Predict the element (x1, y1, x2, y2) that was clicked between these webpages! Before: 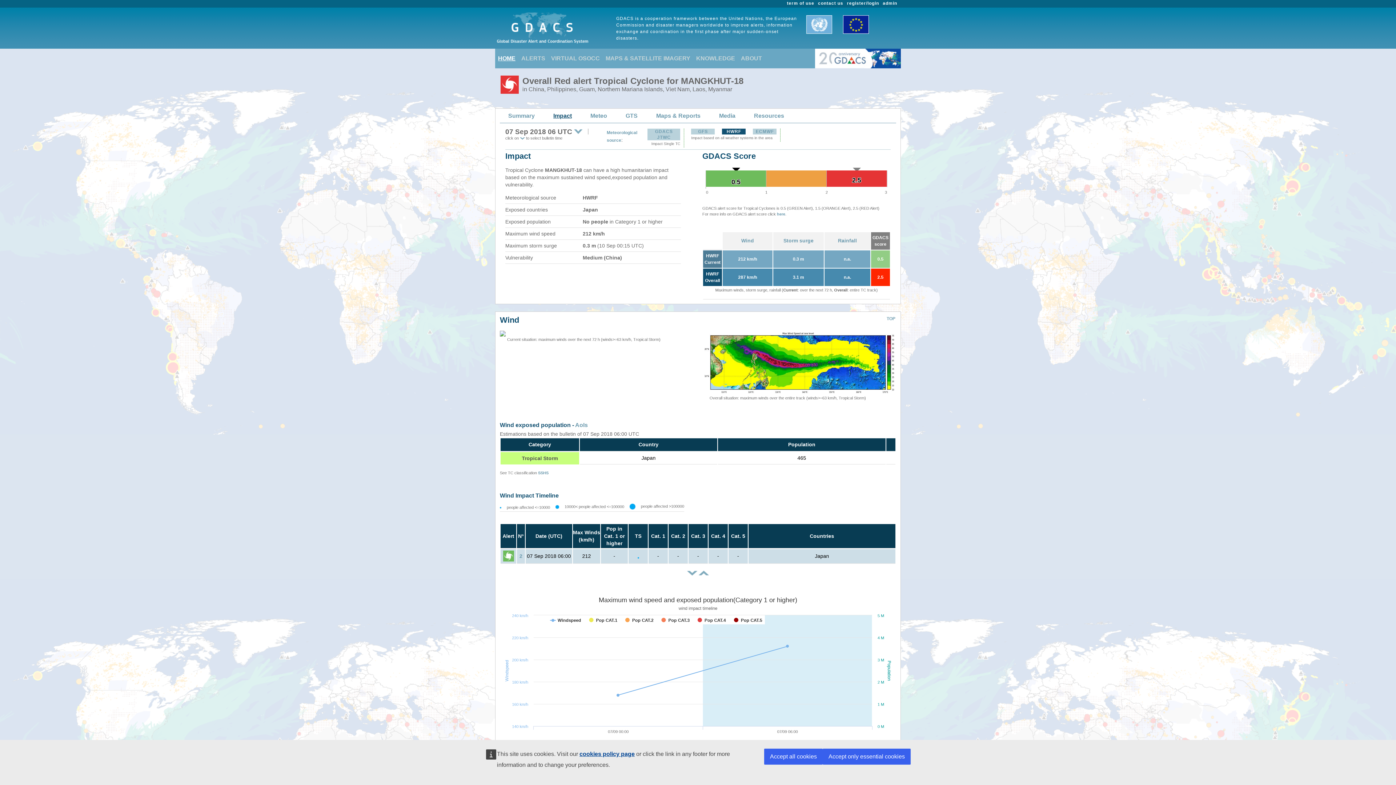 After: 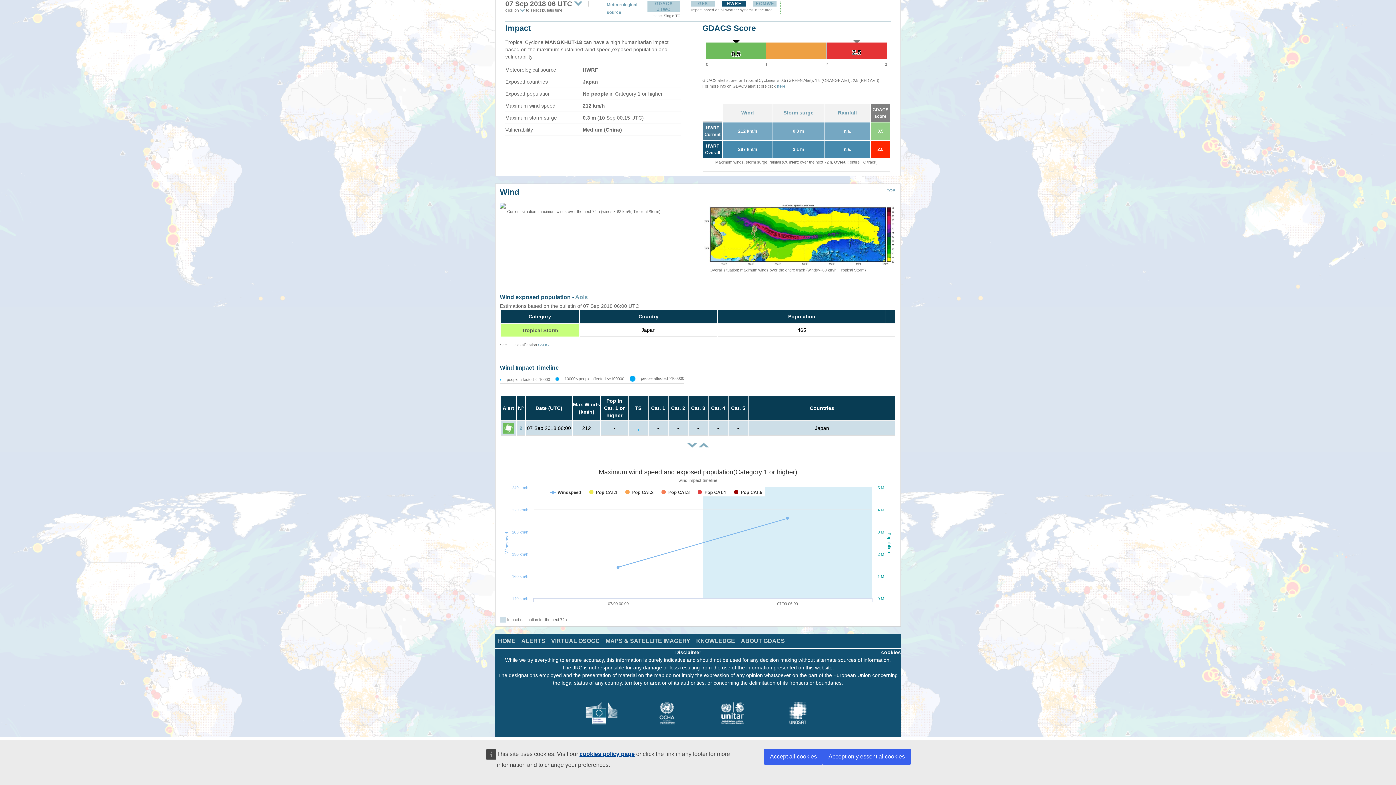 Action: bbox: (741, 237, 754, 243) label: Wind